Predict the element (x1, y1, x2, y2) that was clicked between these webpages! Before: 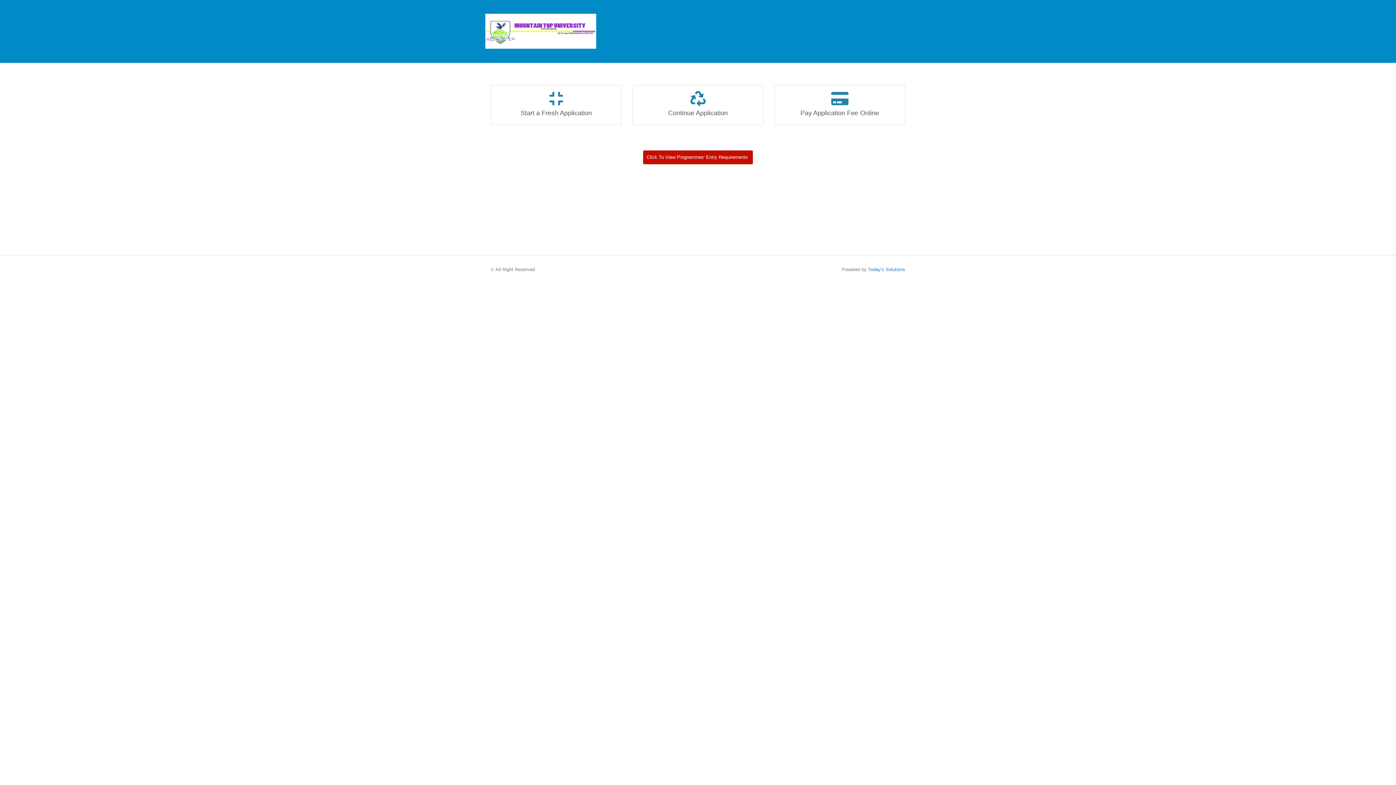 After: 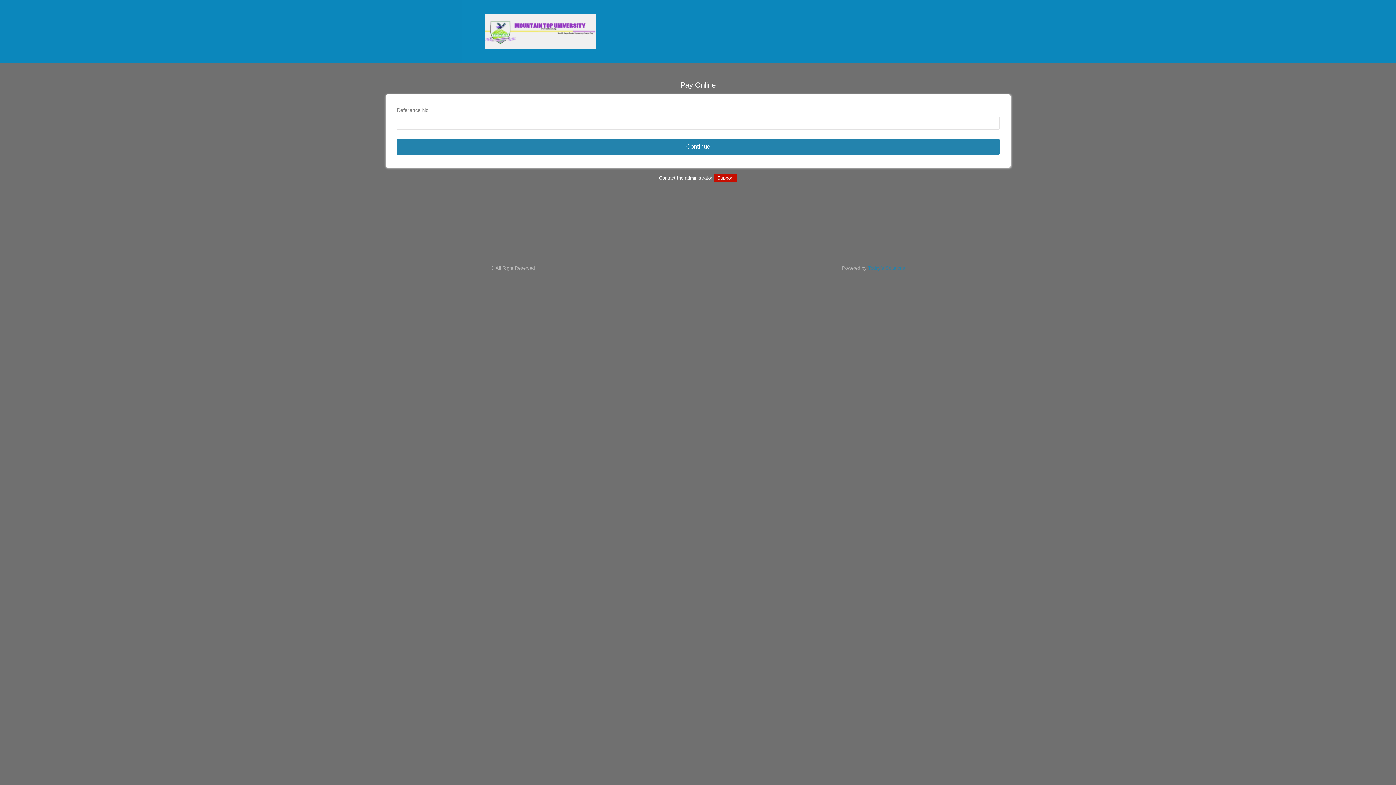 Action: bbox: (774, 85, 905, 125) label: Pay Application Fee Online